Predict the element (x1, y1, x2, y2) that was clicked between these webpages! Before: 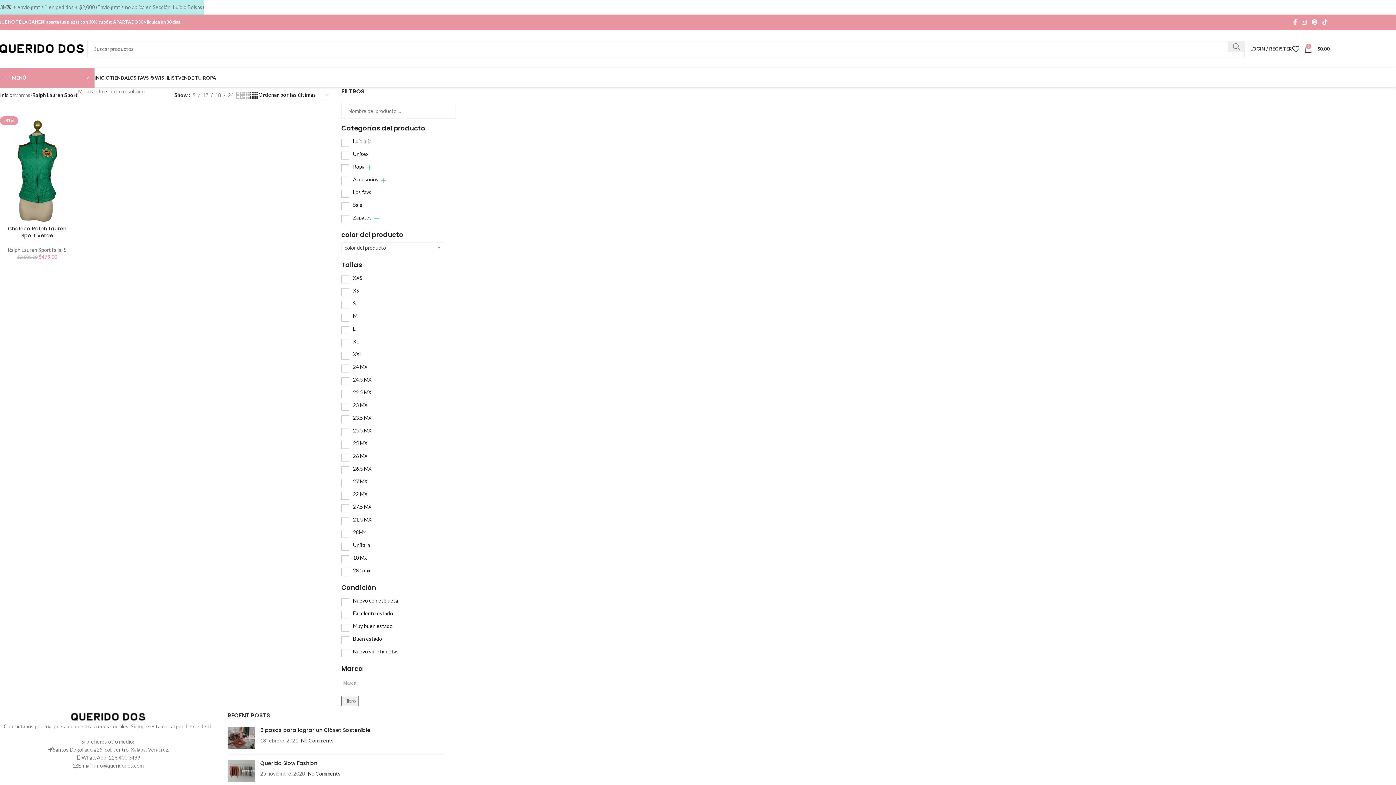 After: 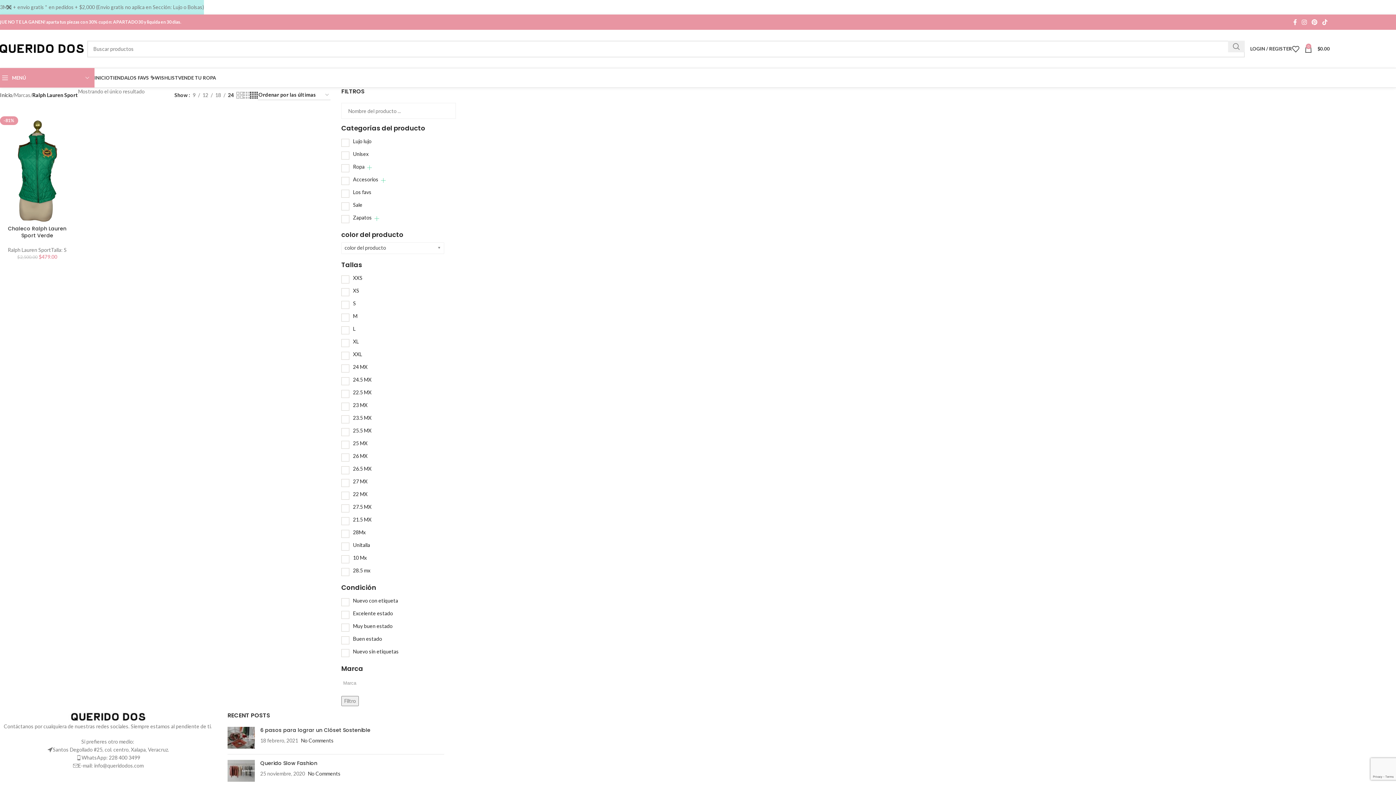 Action: label: 24 bbox: (225, 91, 236, 99)